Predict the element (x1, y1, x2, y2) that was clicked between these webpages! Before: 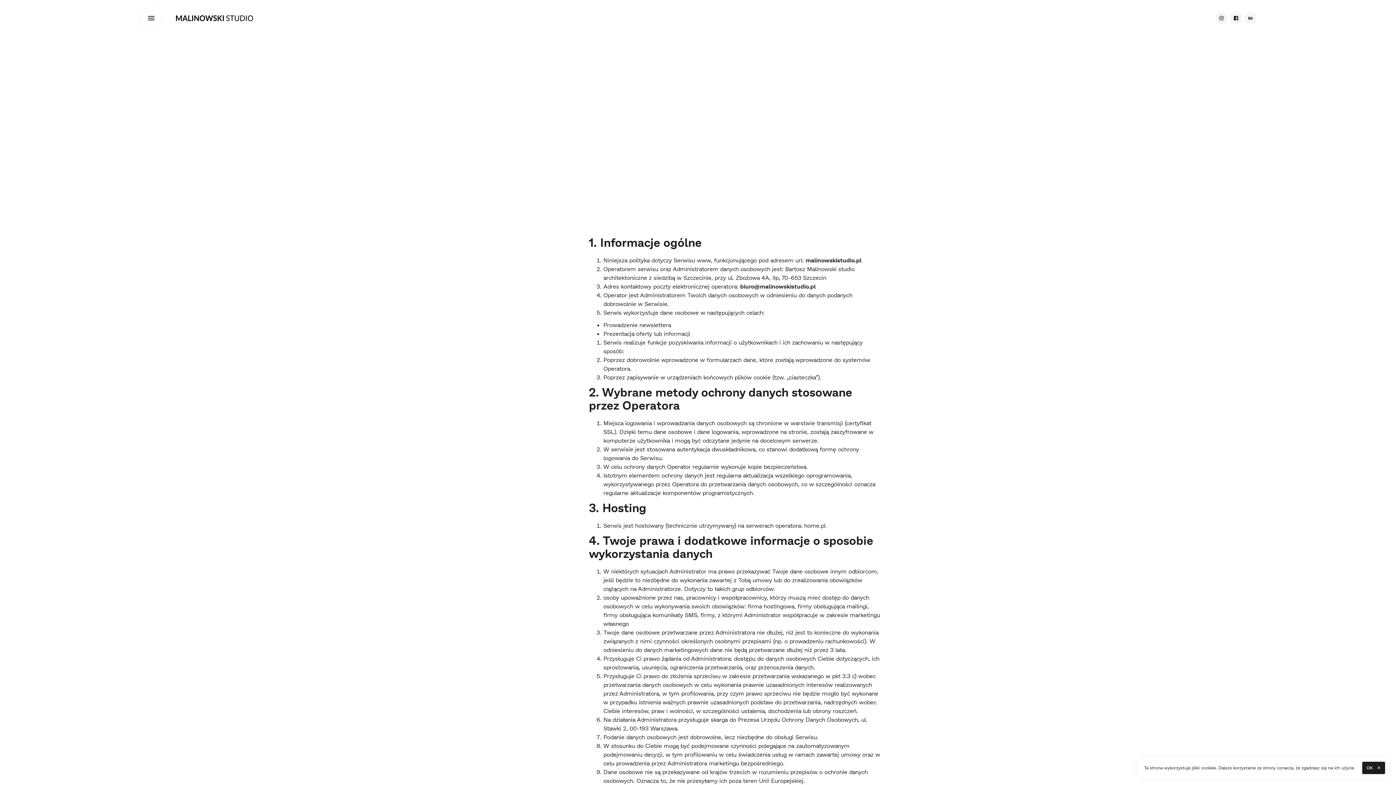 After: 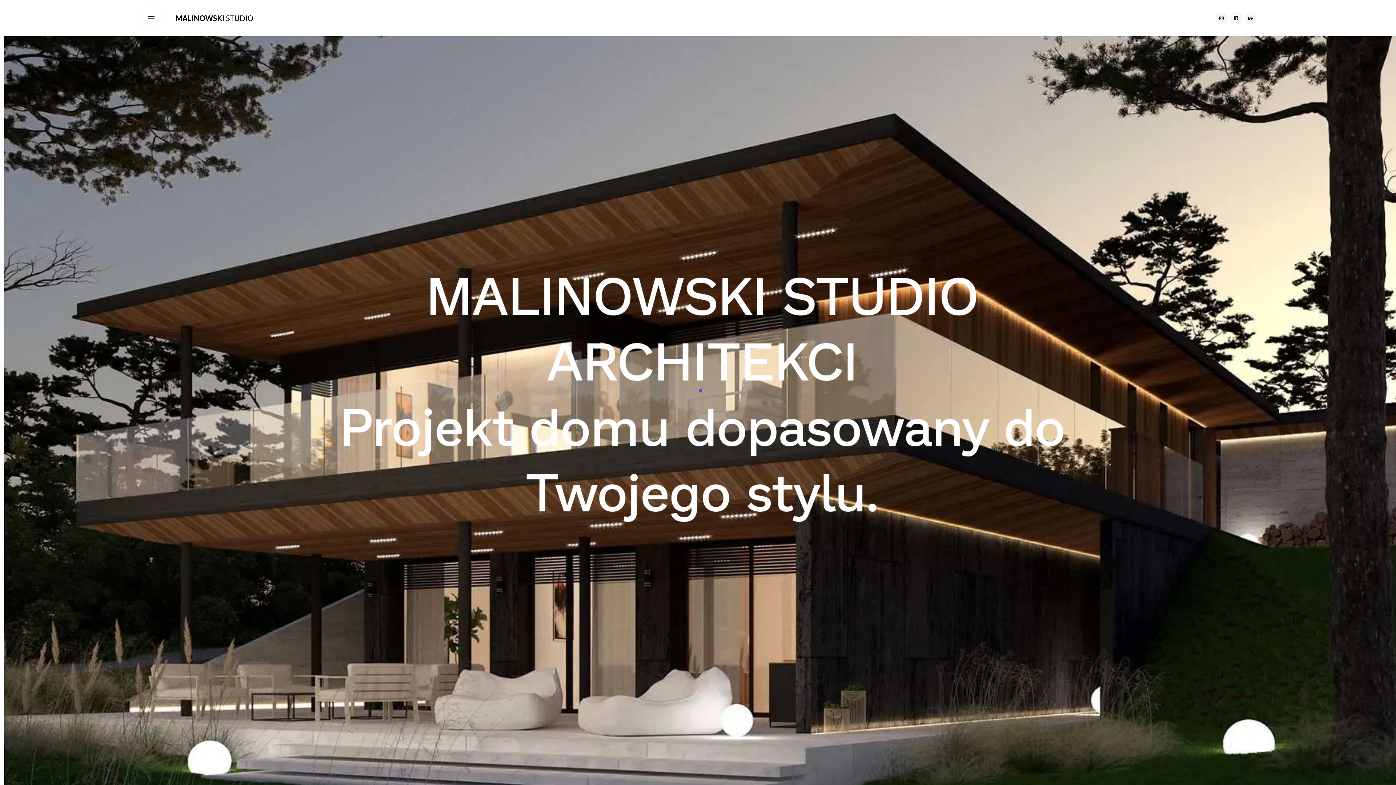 Action: bbox: (805, 256, 861, 263) label: malinowskistudio.pl